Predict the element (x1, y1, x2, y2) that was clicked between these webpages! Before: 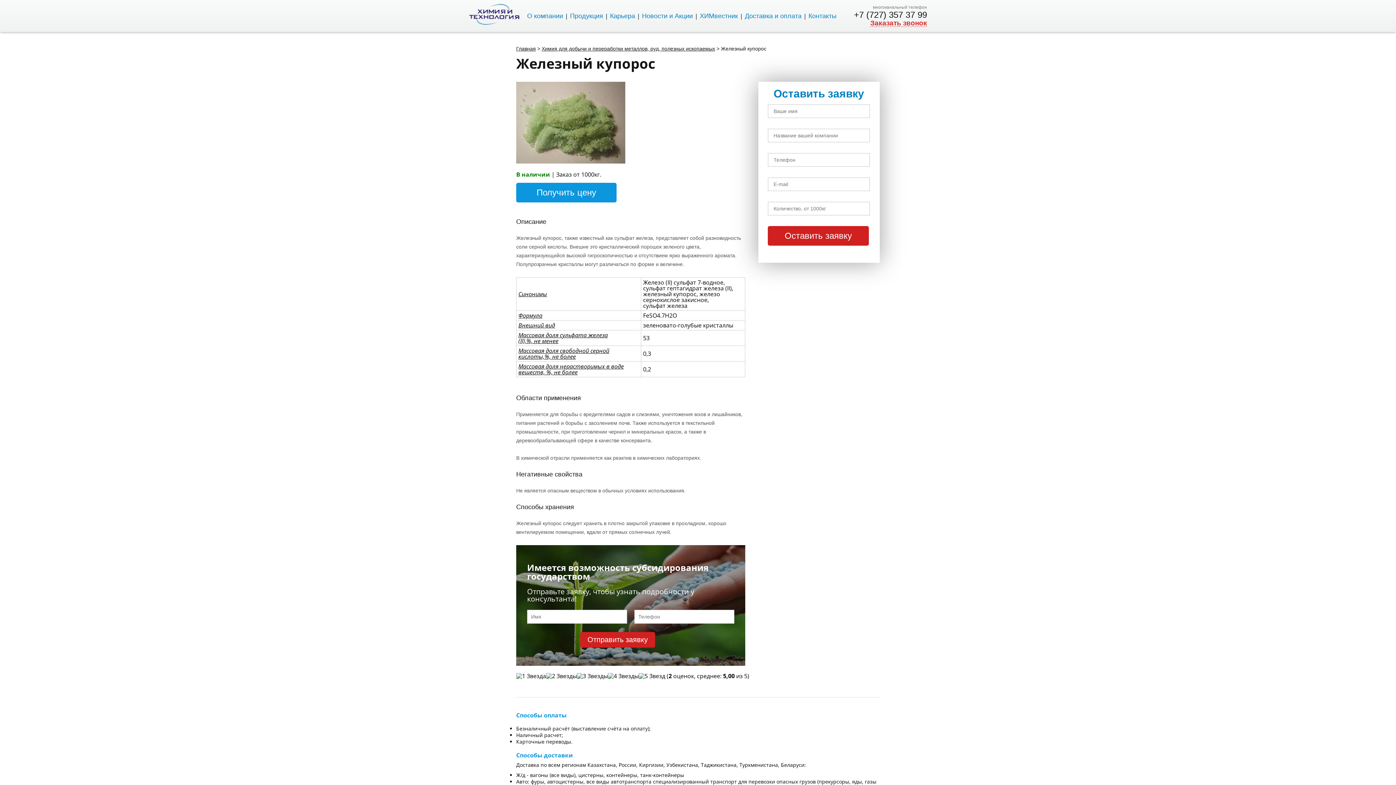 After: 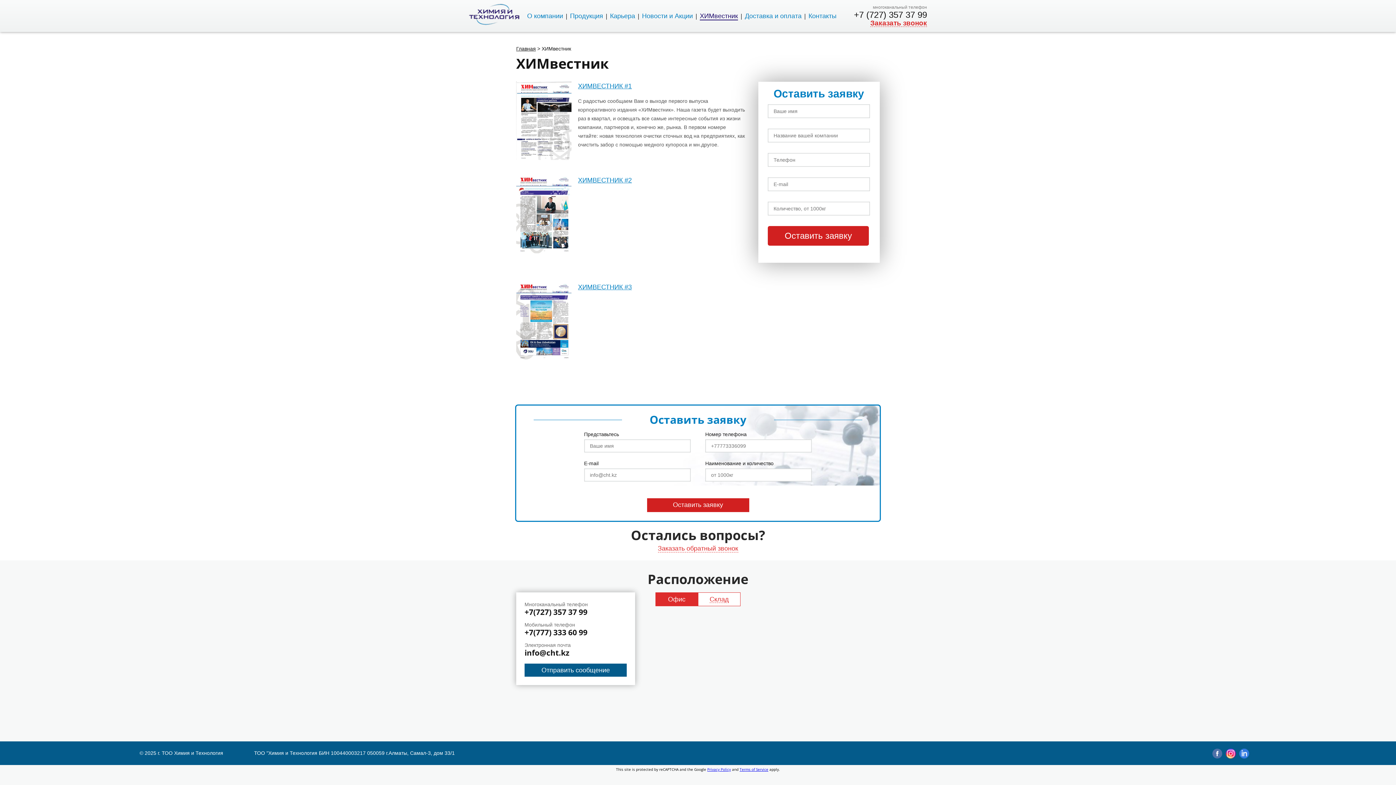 Action: bbox: (700, 12, 738, 19) label: ХИМвестник